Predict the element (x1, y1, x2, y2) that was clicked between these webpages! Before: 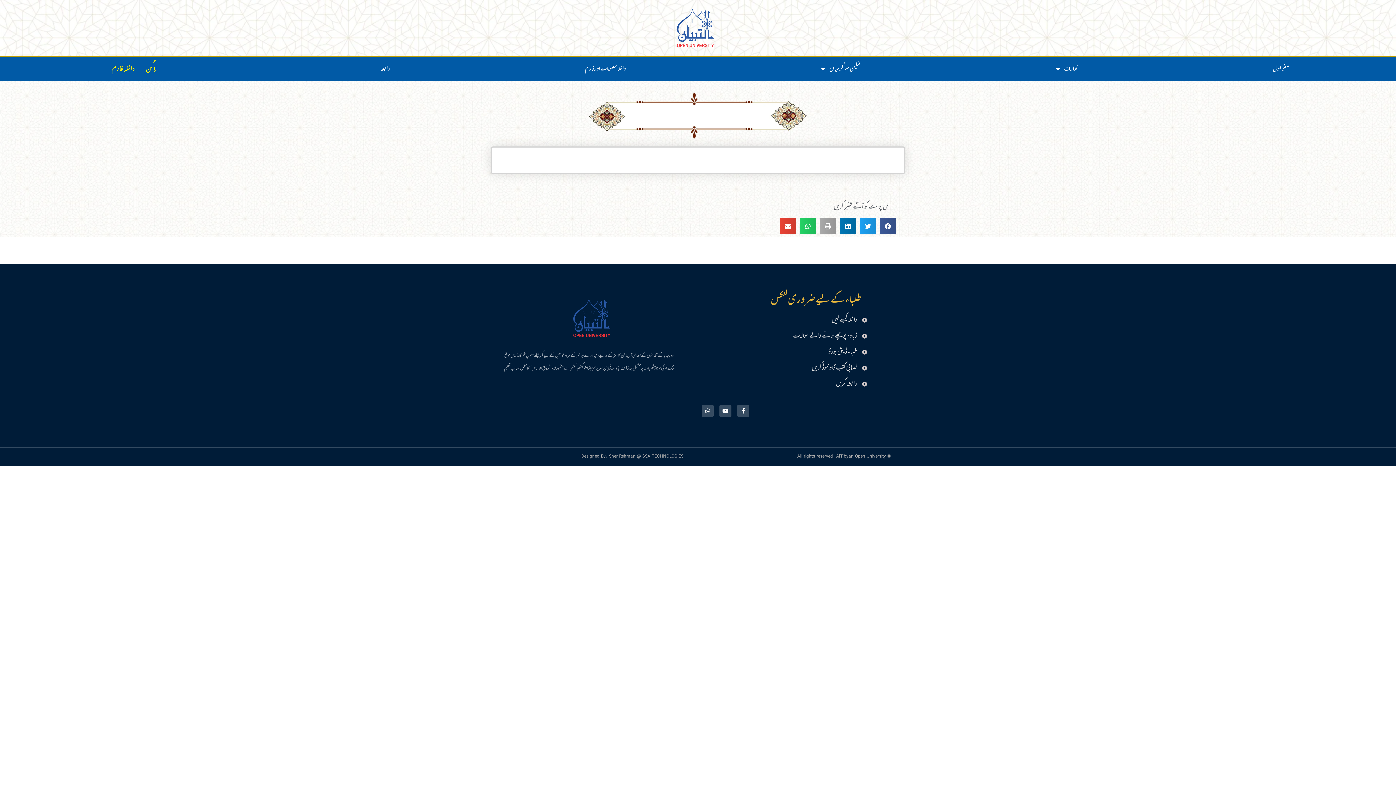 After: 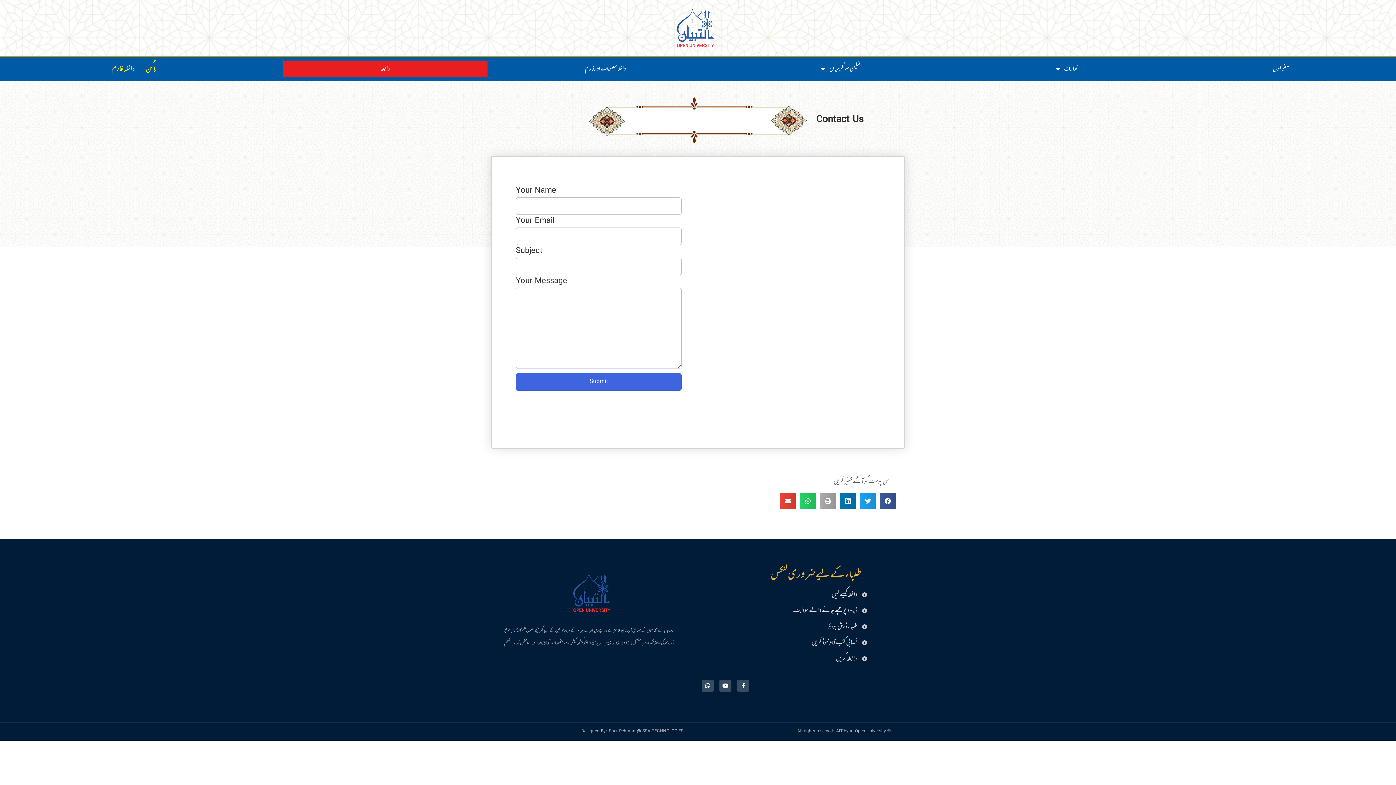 Action: label: رابطہ bbox: (282, 60, 487, 77)